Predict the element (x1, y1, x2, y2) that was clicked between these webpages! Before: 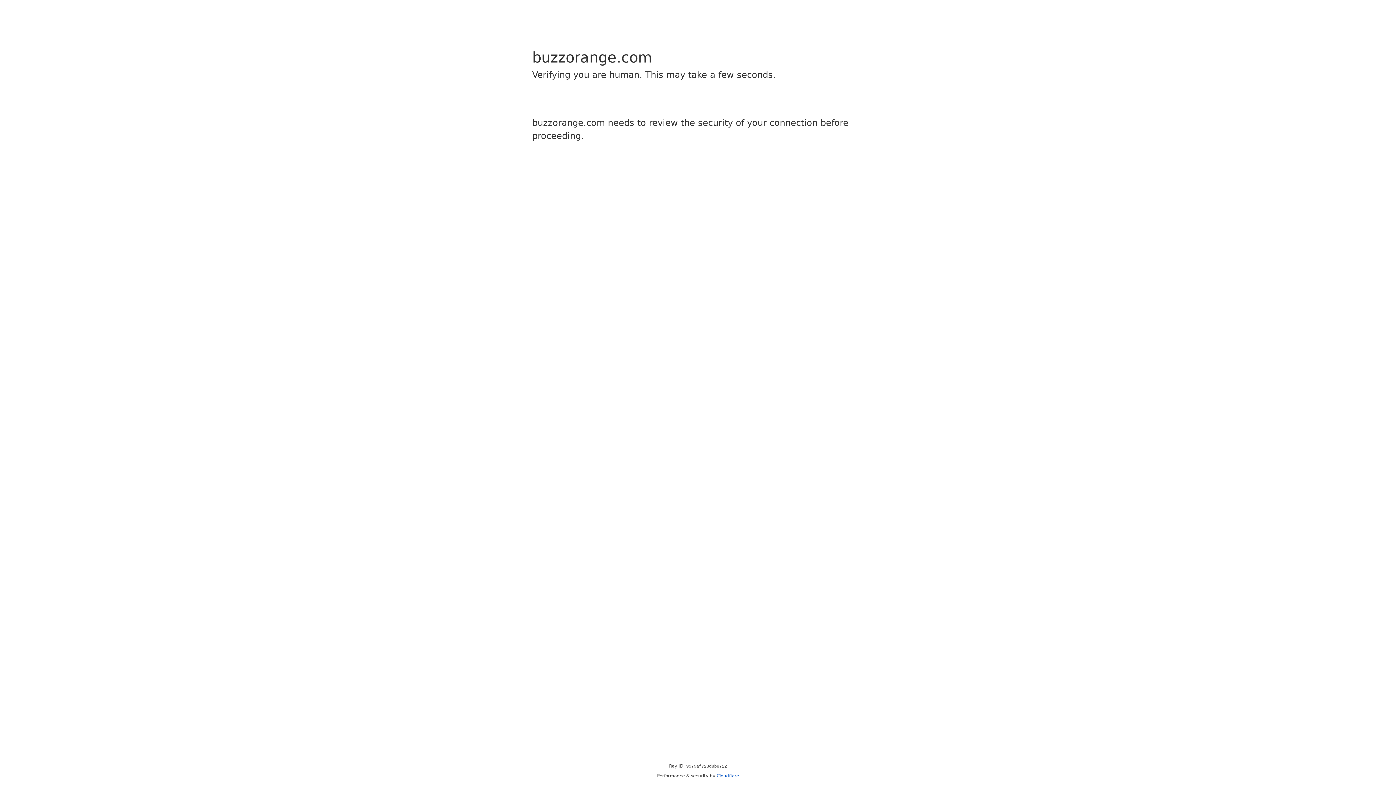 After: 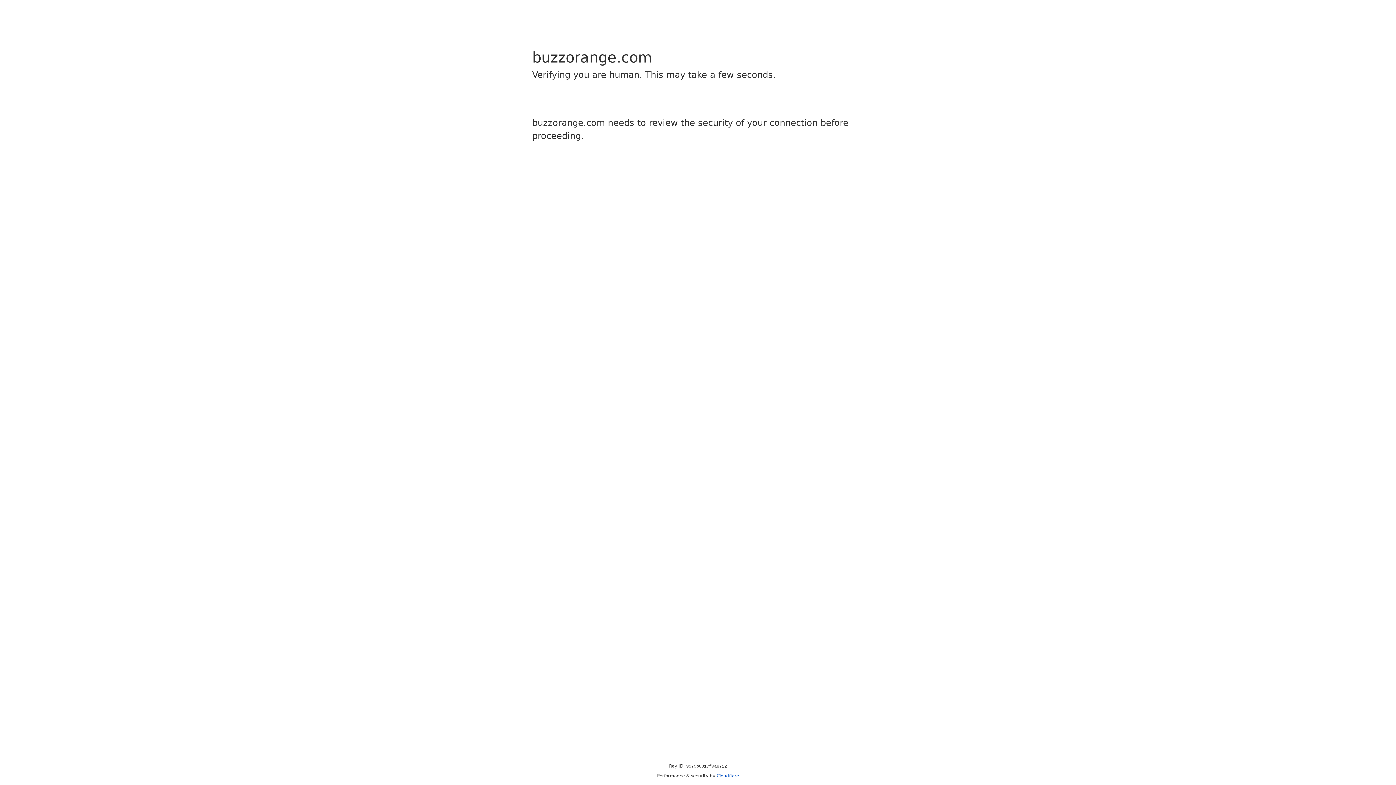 Action: bbox: (716, 773, 739, 778) label: Cloudflare